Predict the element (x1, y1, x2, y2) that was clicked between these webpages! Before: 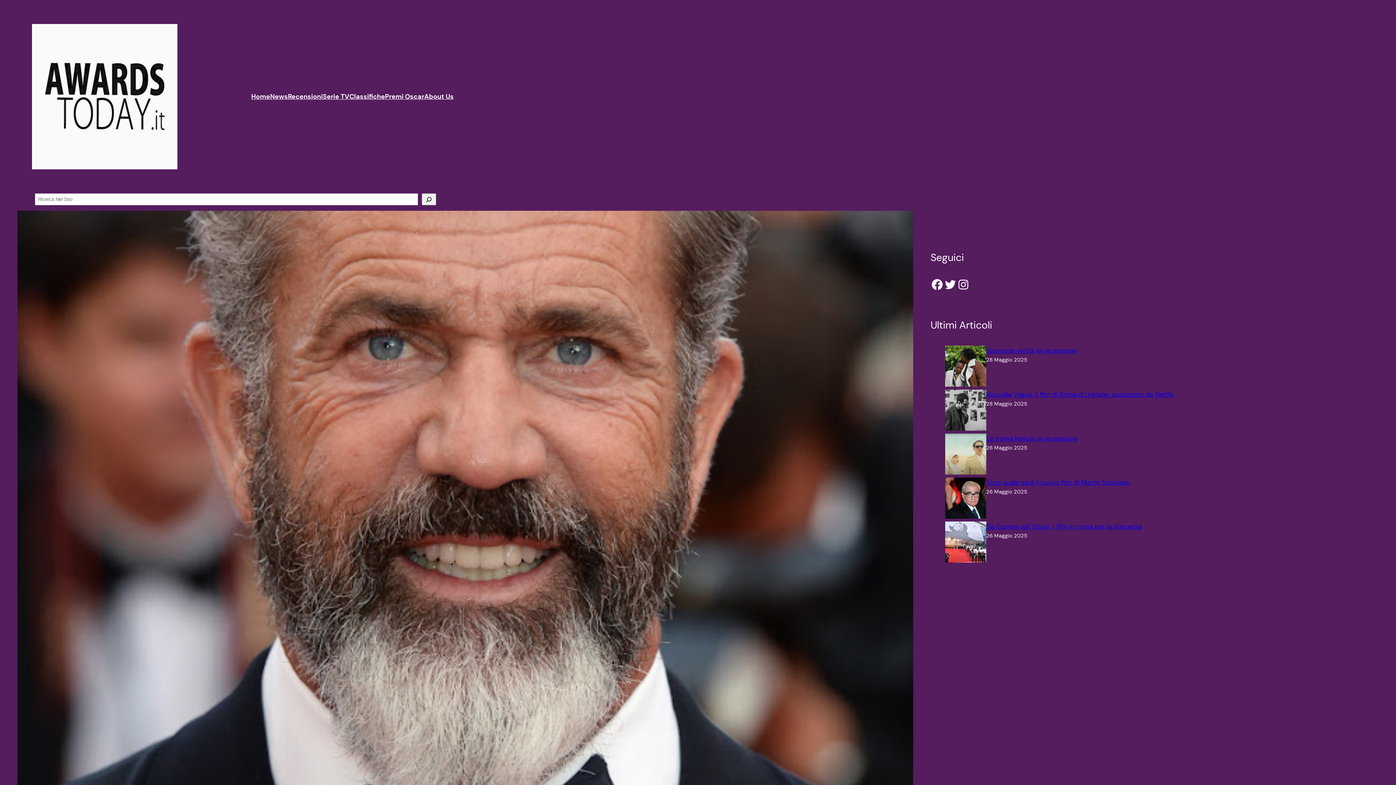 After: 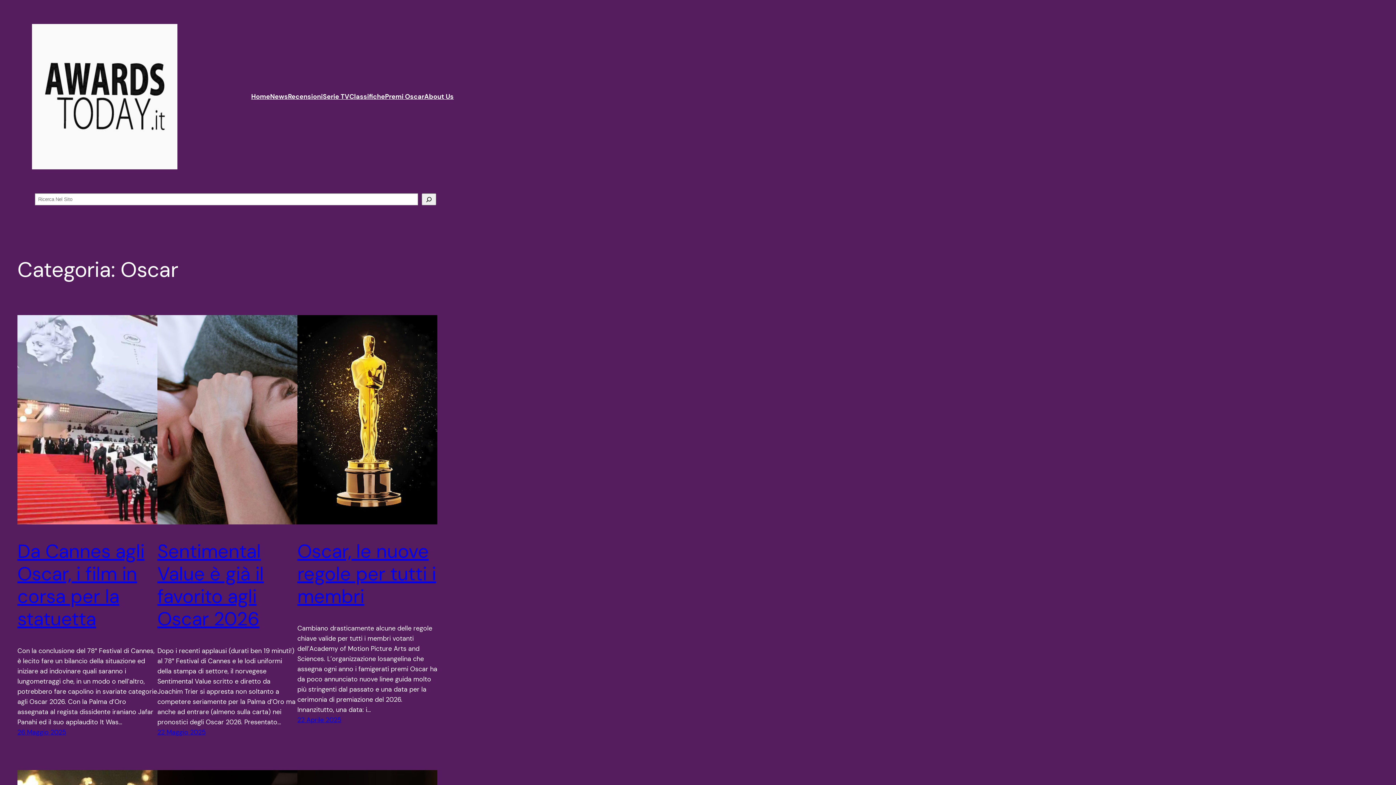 Action: label: Premi Oscar bbox: (385, 91, 424, 101)